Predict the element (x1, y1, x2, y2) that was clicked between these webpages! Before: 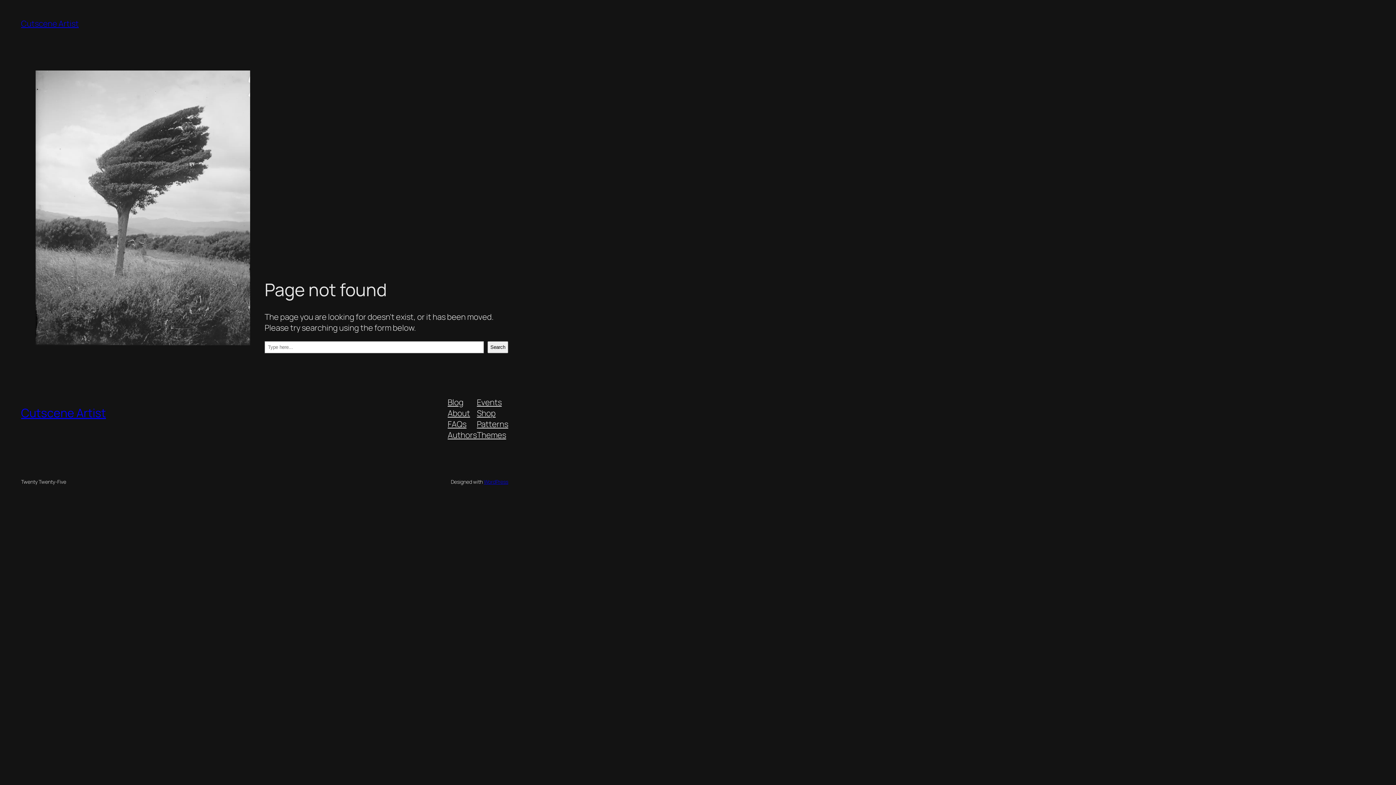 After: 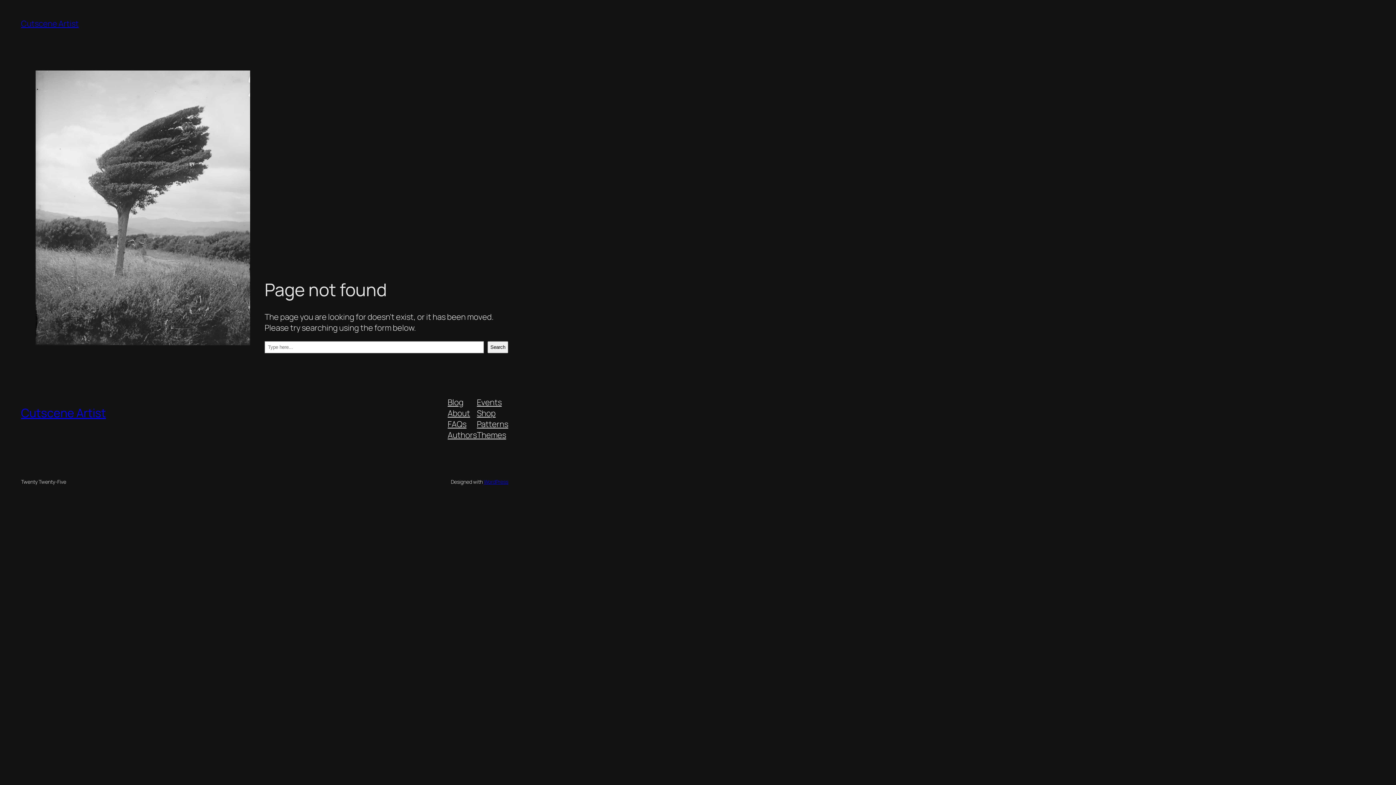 Action: bbox: (477, 396, 501, 407) label: Events